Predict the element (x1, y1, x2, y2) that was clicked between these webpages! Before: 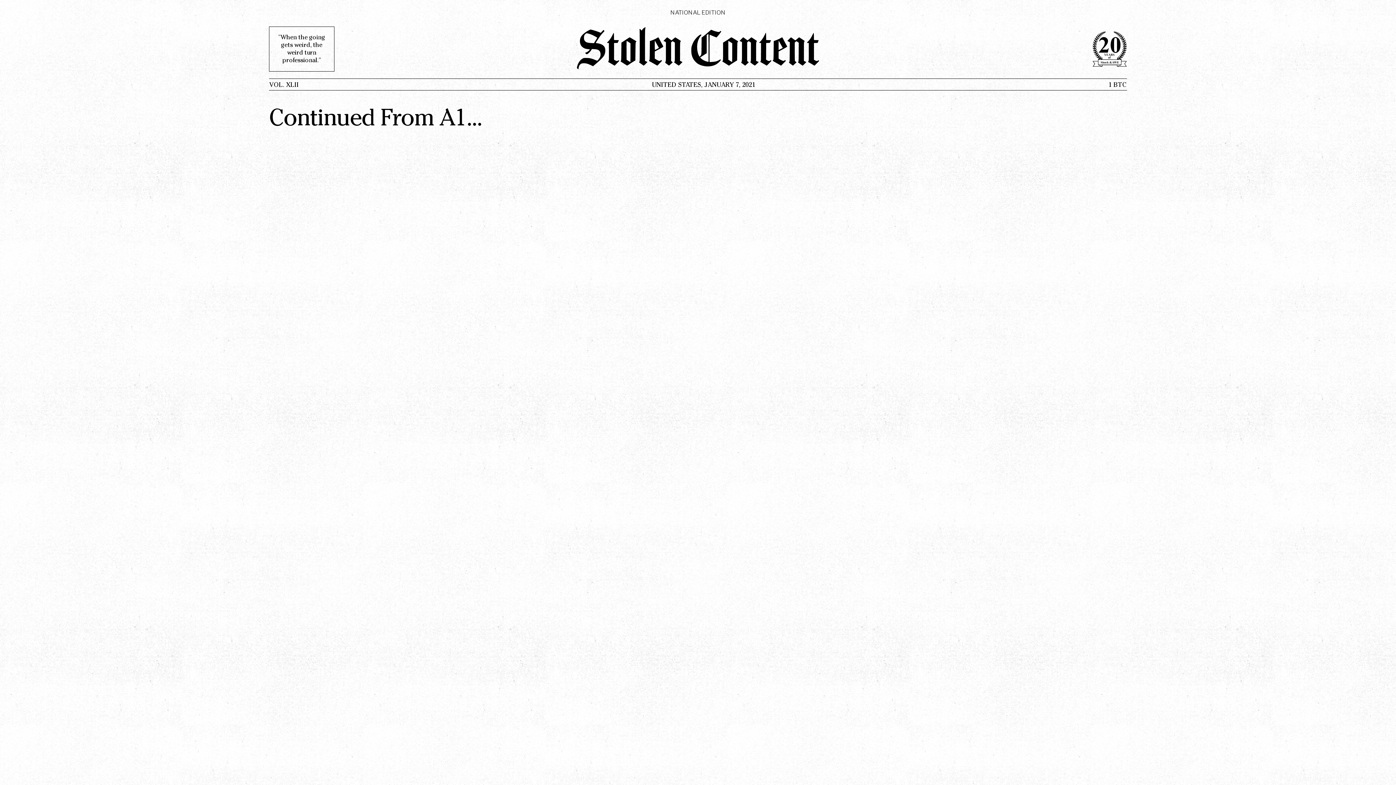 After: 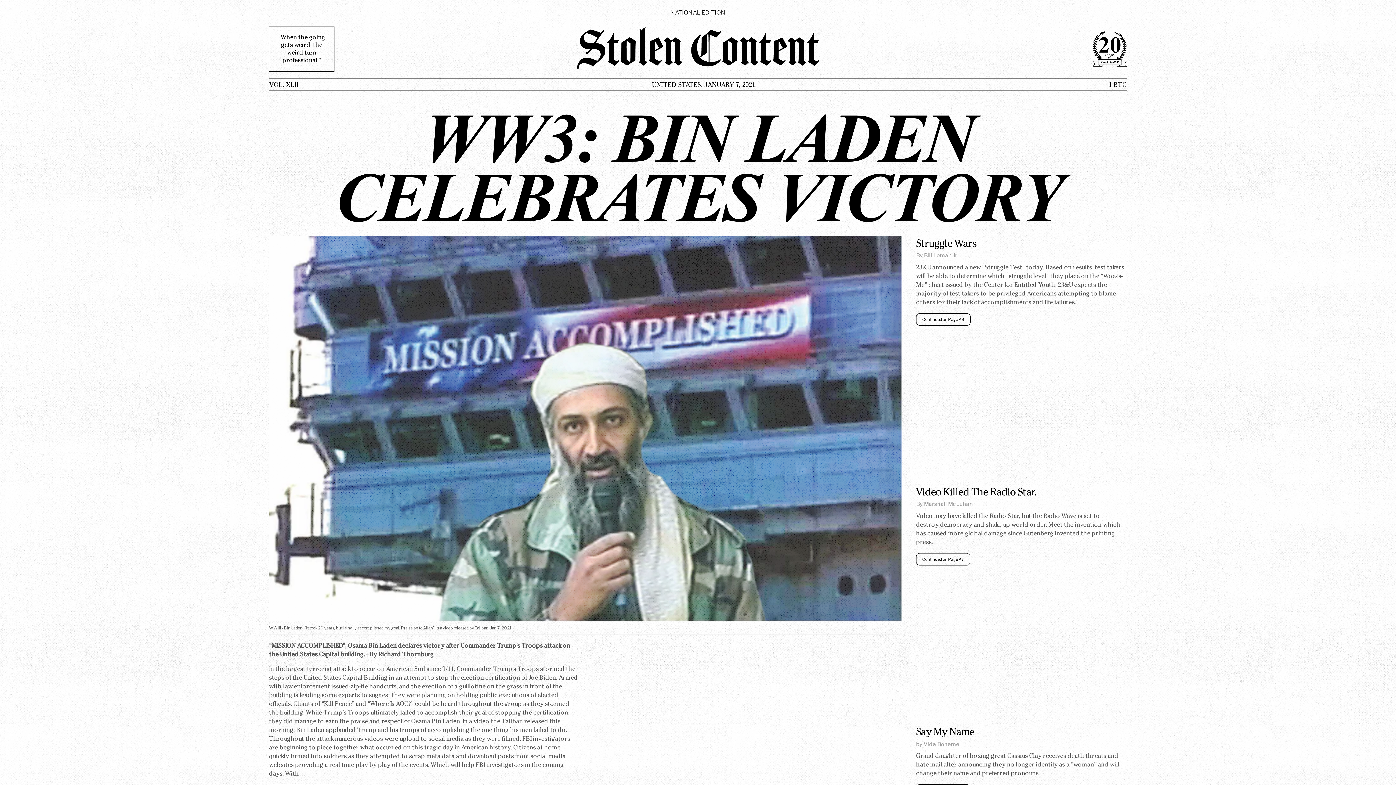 Action: label: Stolen Content logo bbox: (334, 28, 1061, 70)